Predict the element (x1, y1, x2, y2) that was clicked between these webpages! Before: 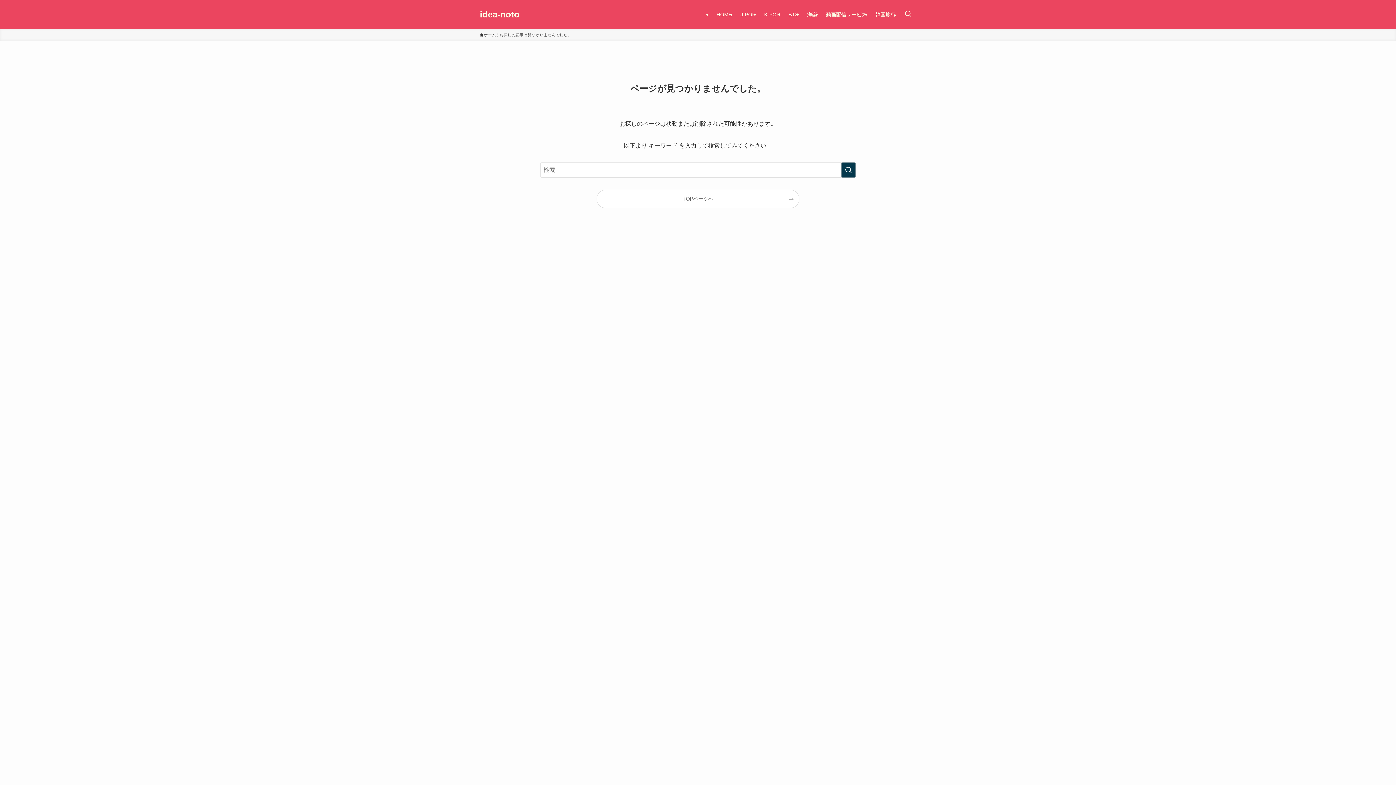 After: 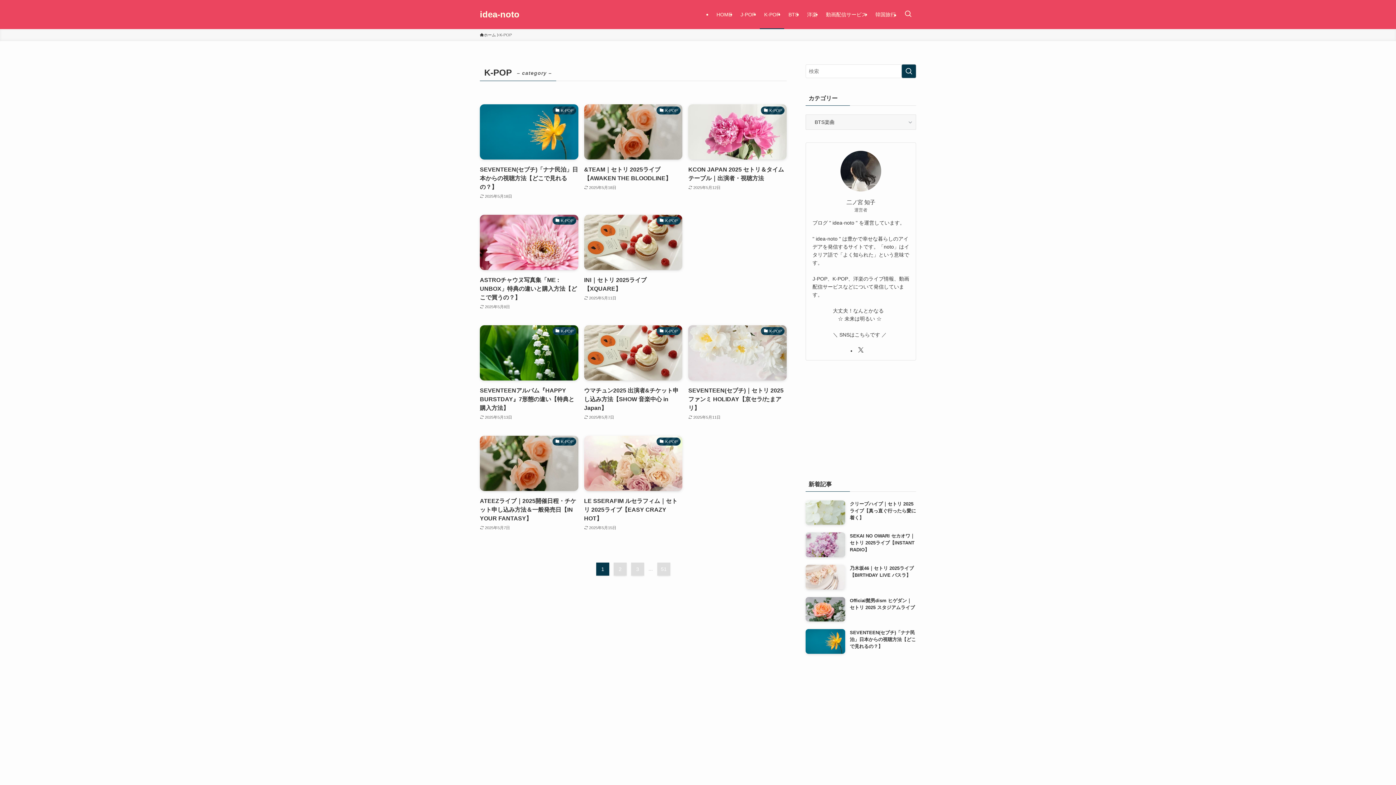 Action: bbox: (760, 0, 784, 29) label: K-POP